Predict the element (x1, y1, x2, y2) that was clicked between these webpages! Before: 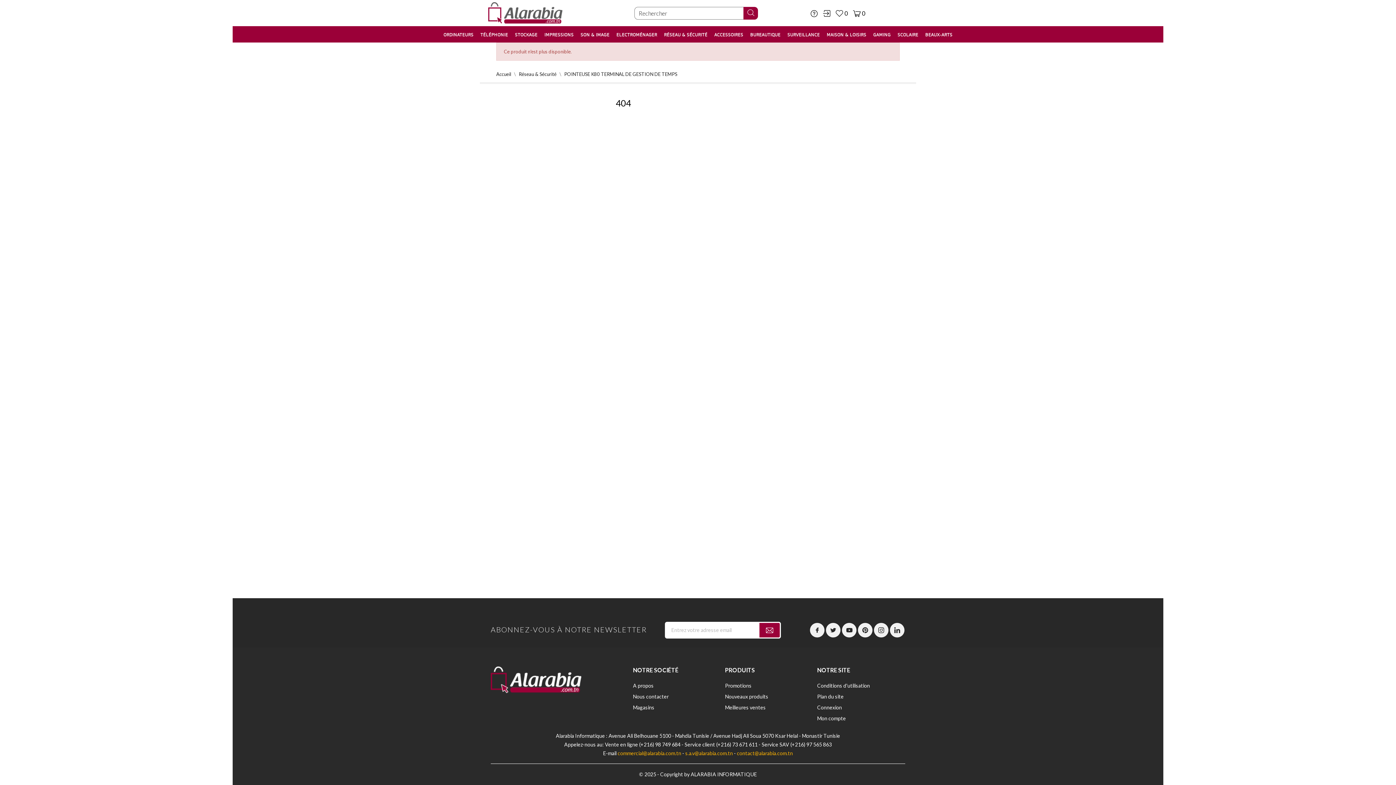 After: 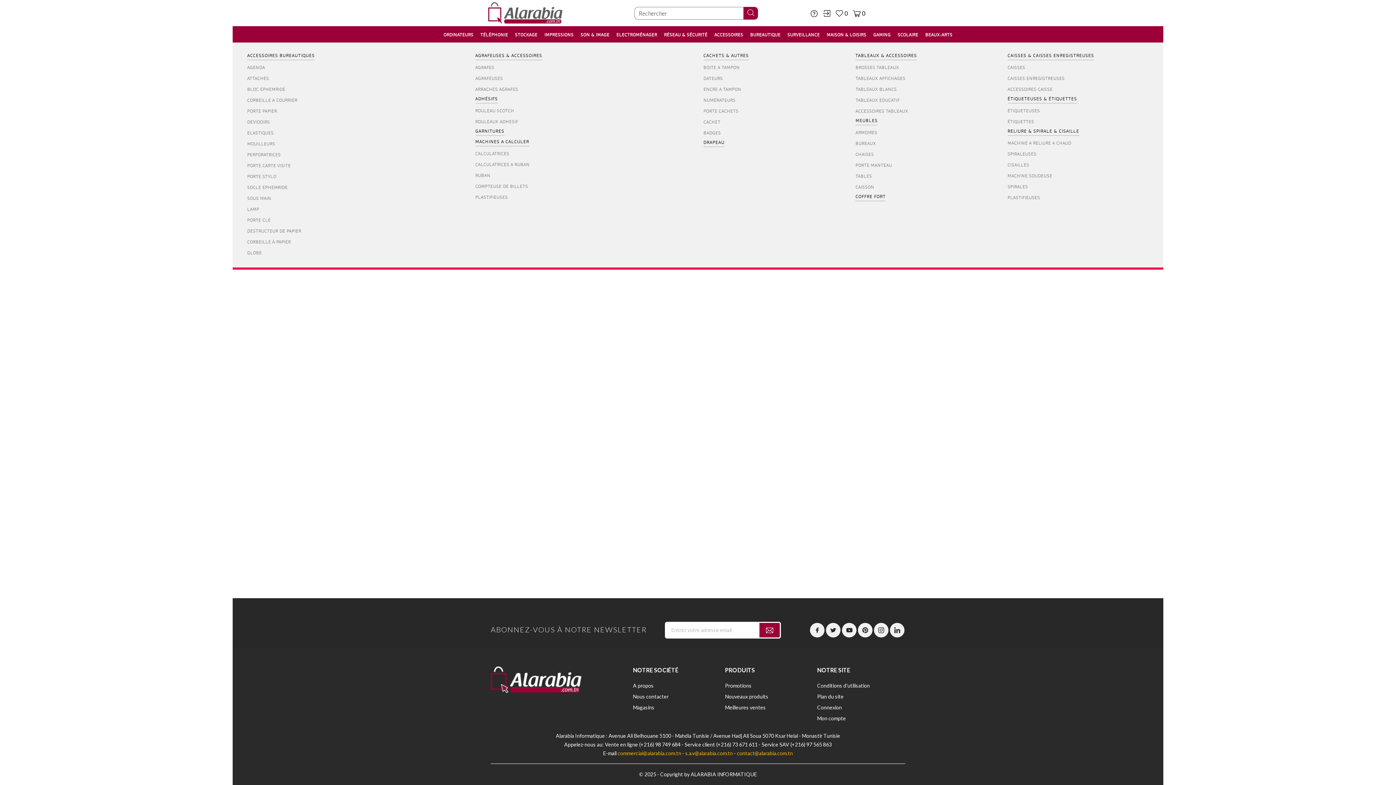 Action: bbox: (748, 29, 782, 40) label: BUREAUTIQUE